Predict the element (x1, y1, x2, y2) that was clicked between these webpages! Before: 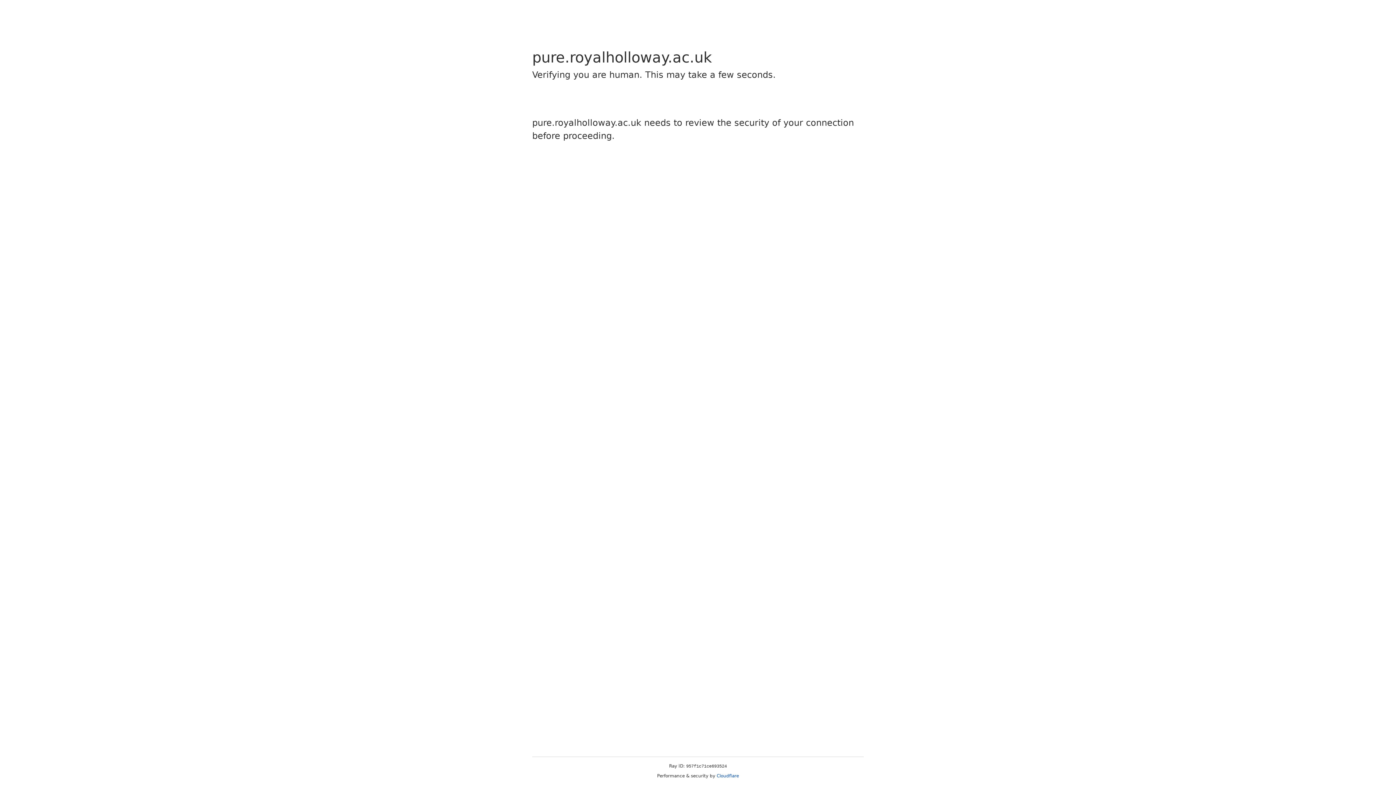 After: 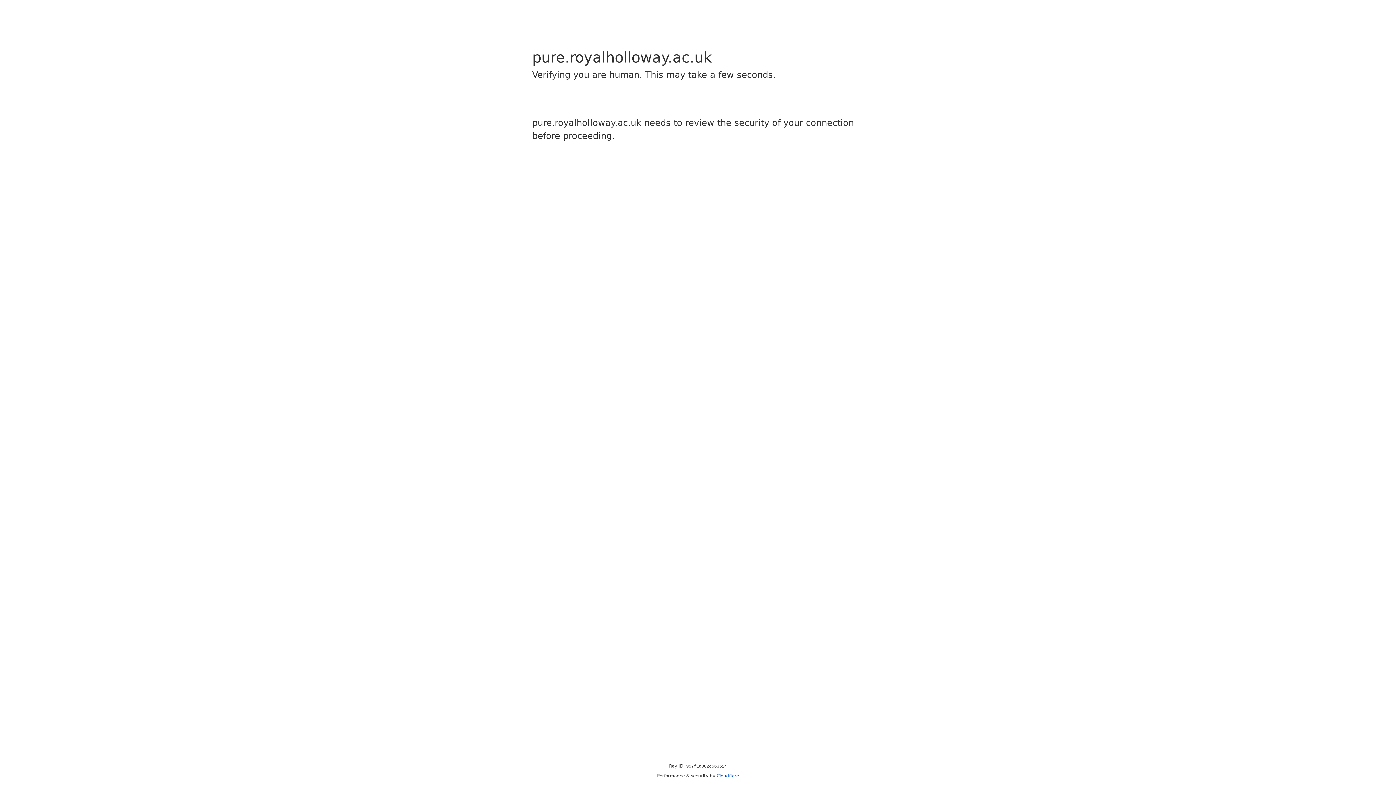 Action: bbox: (716, 773, 739, 778) label: Cloudflare